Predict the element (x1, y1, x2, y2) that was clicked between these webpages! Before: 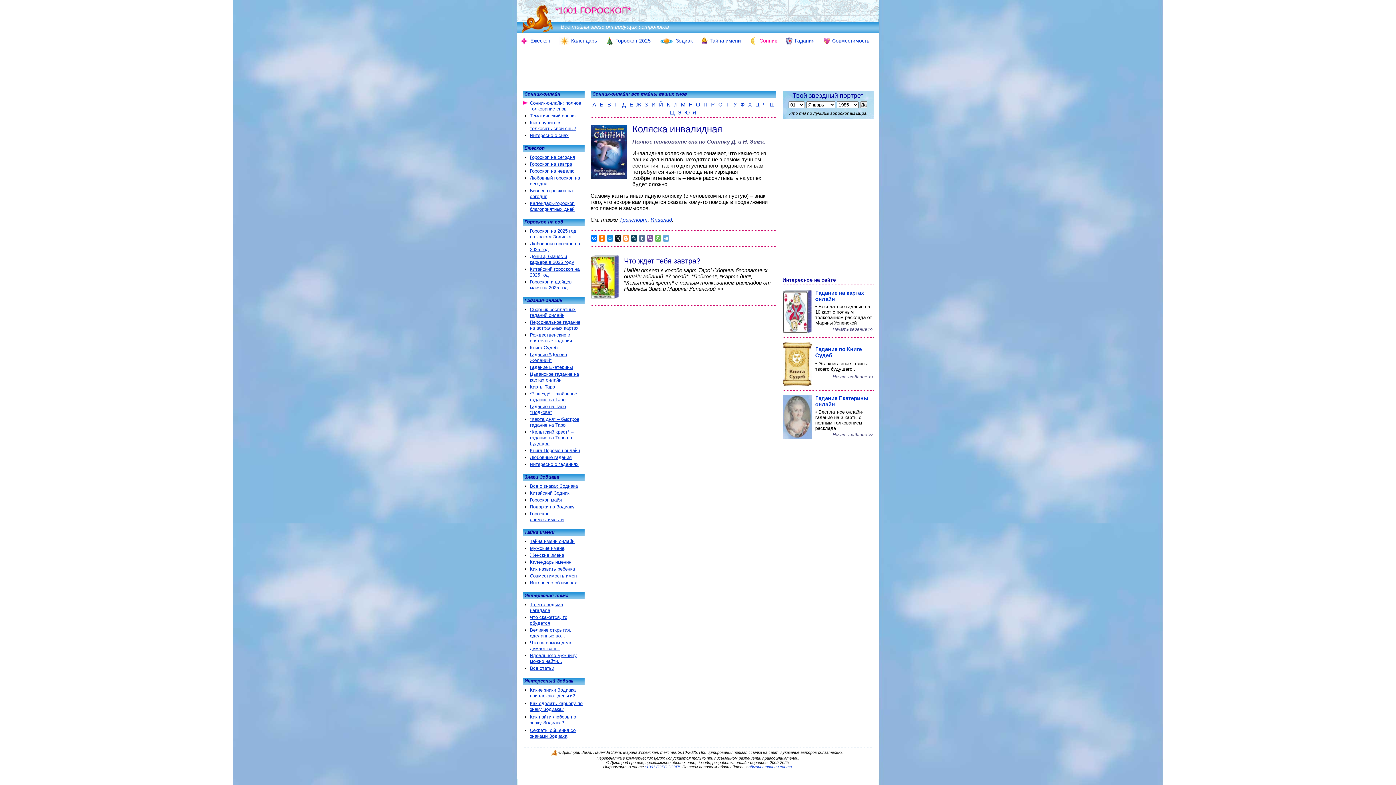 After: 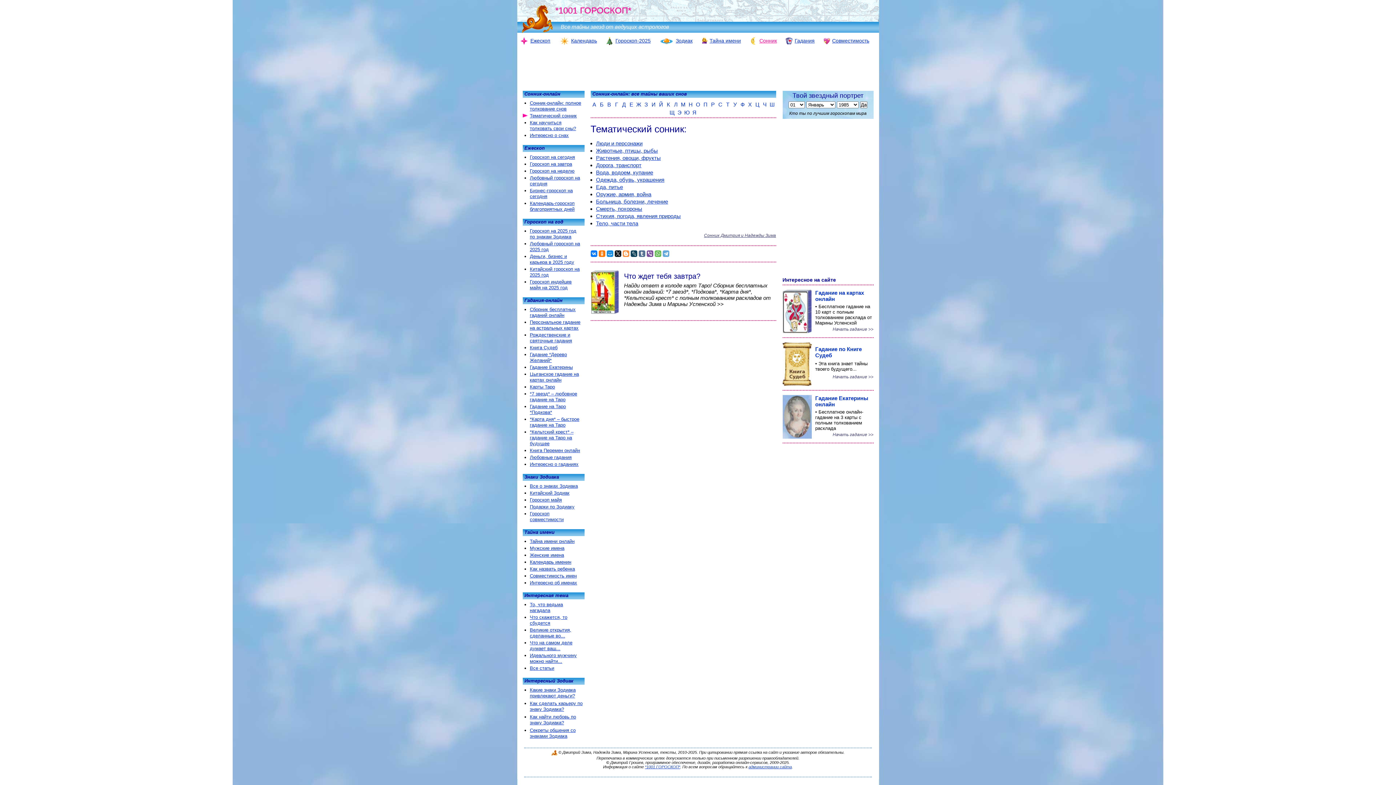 Action: bbox: (530, 113, 576, 118) label: Тематический сонник